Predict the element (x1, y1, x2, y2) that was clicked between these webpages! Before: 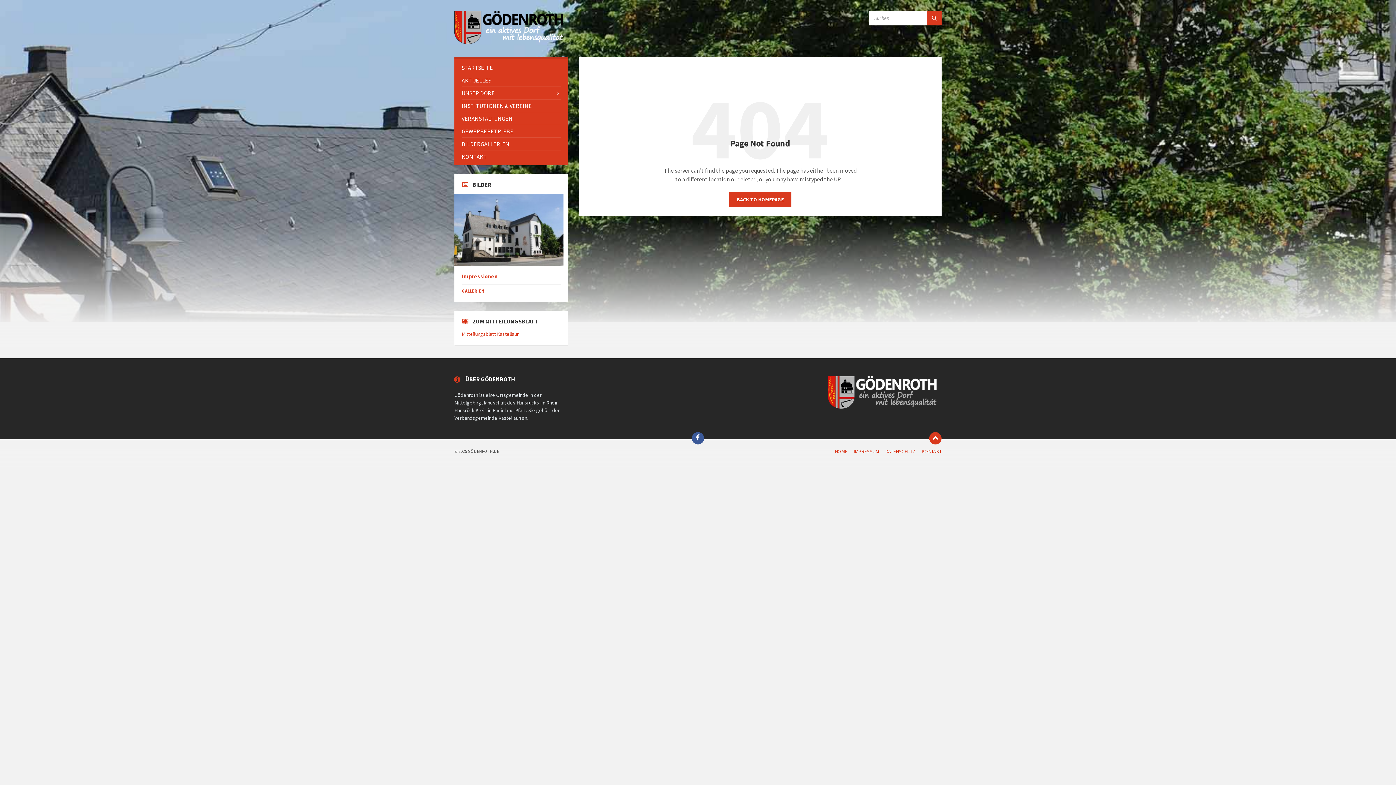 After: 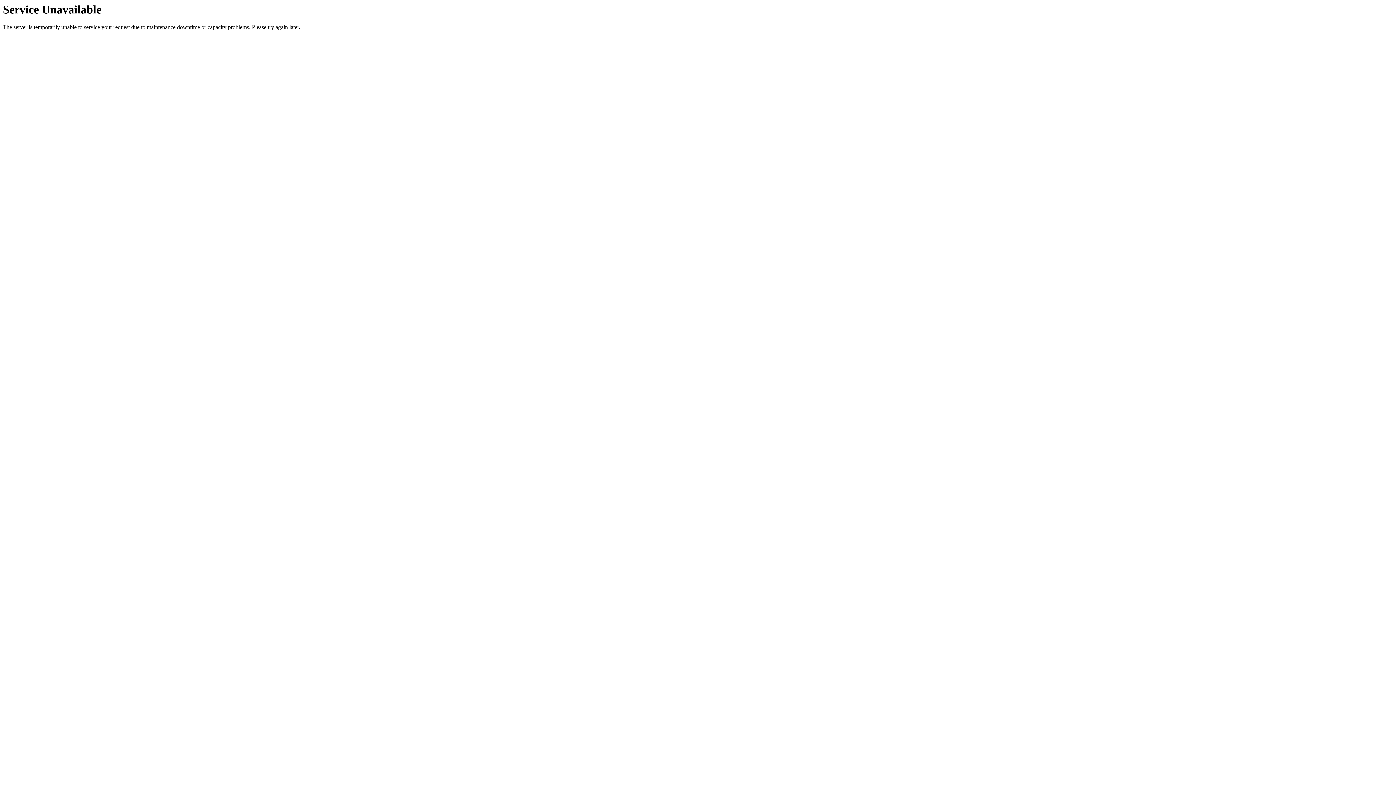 Action: bbox: (461, 112, 560, 124) label: VERANSTALTUNGEN